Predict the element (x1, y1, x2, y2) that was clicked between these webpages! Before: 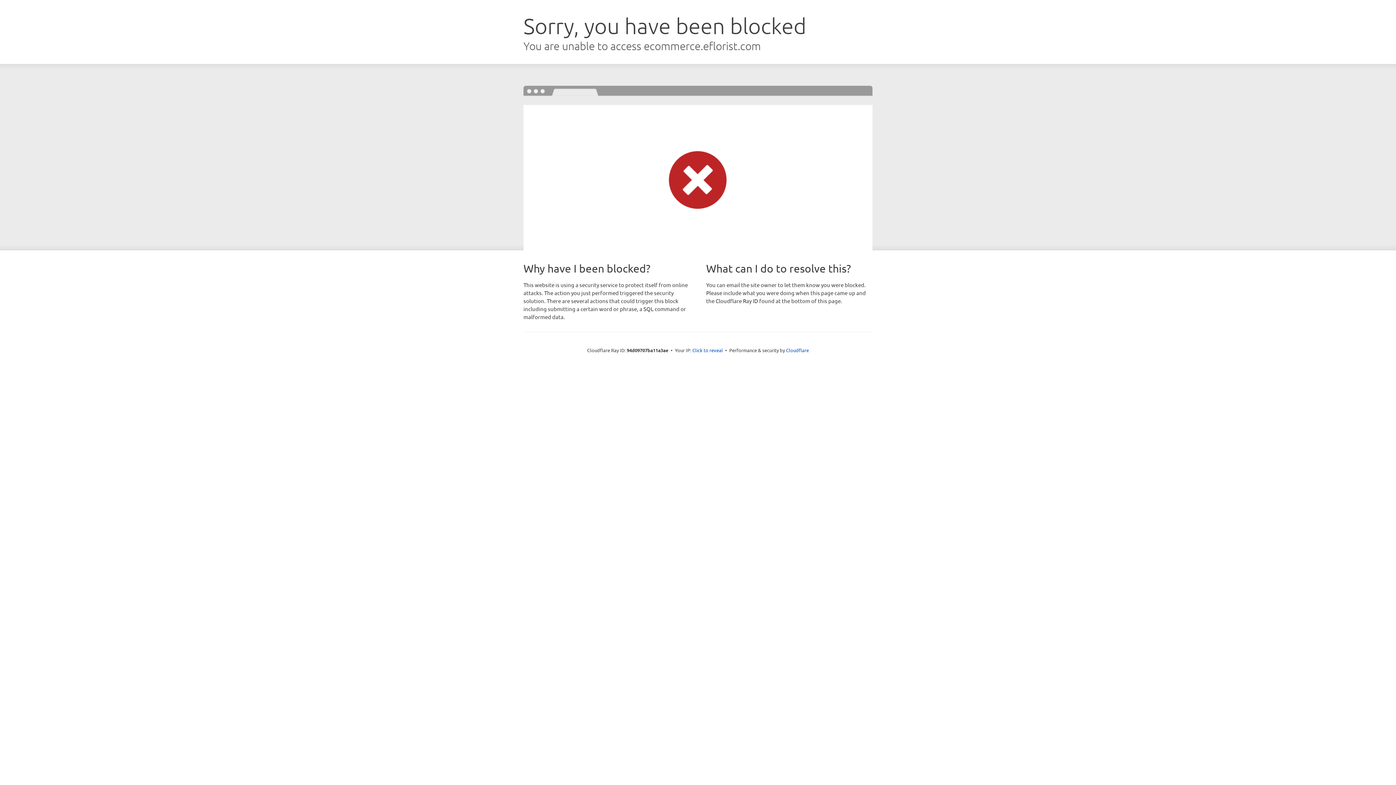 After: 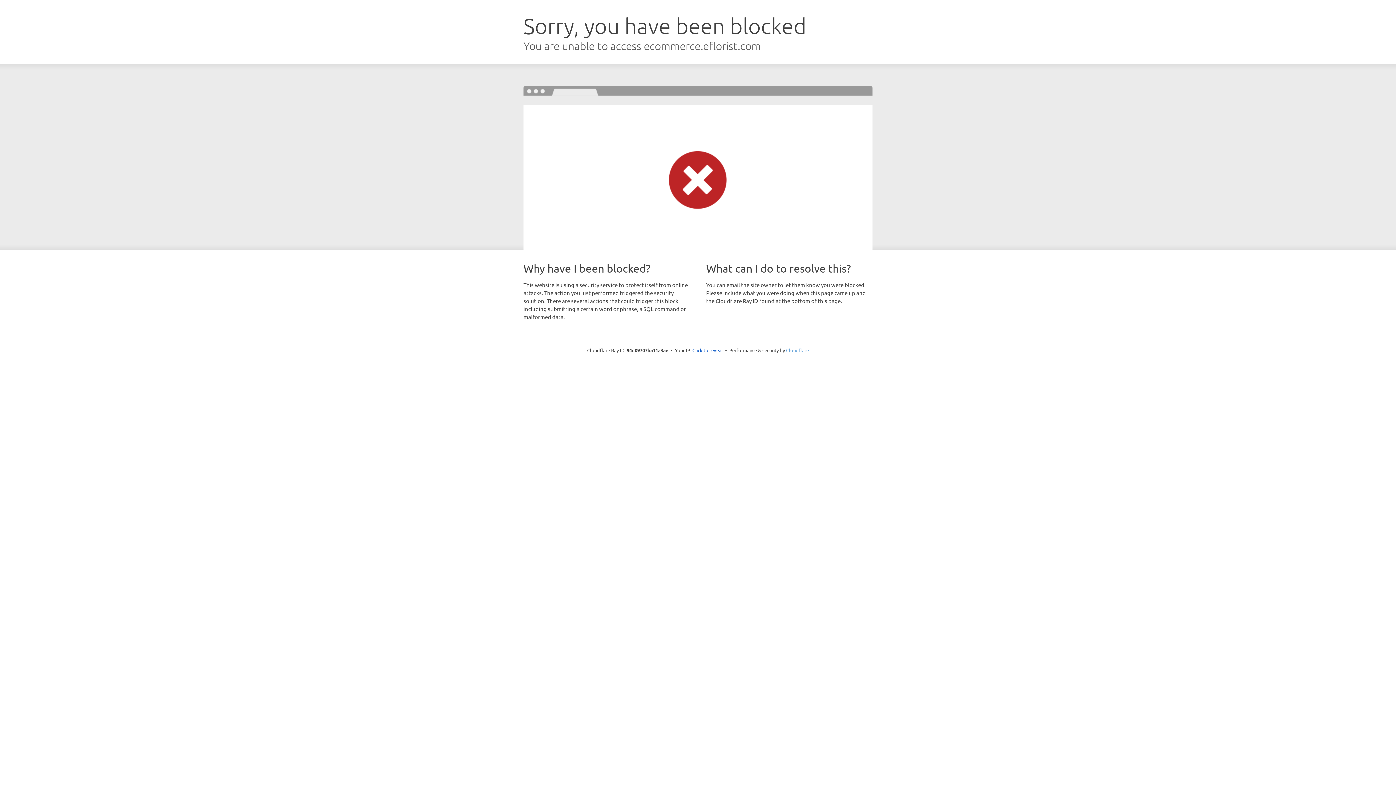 Action: bbox: (786, 347, 809, 353) label: Cloudflare